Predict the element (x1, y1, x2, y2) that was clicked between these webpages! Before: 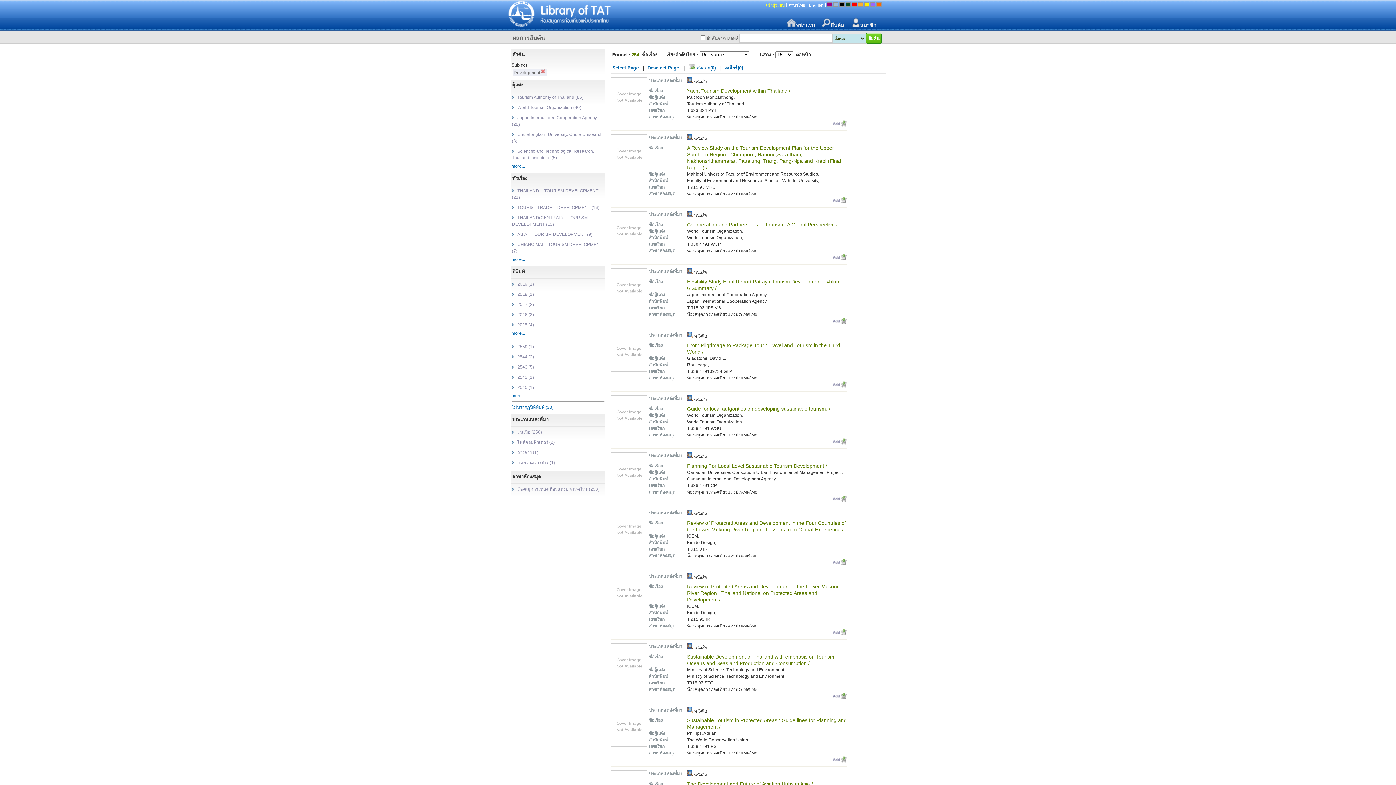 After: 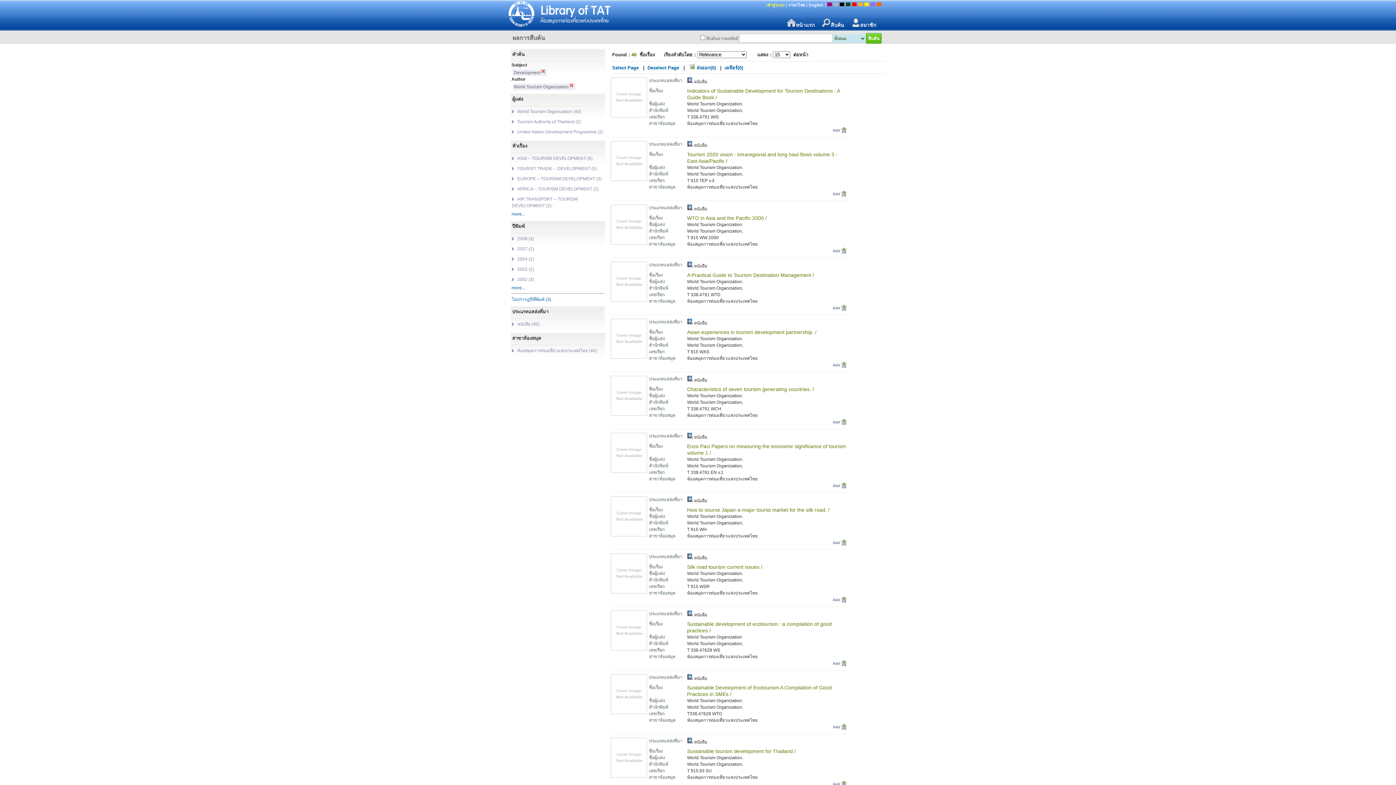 Action: bbox: (512, 105, 581, 110) label: World Tourism Organization (40)